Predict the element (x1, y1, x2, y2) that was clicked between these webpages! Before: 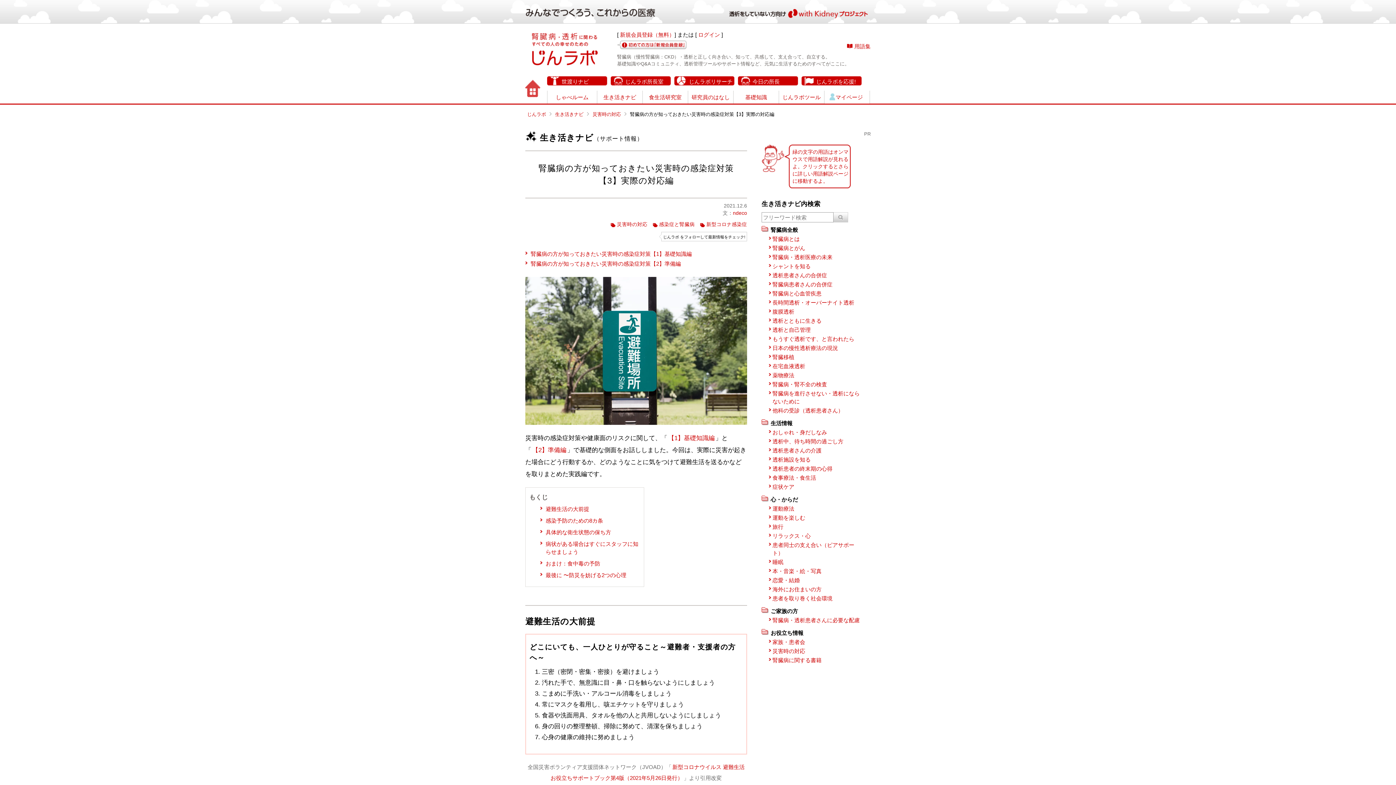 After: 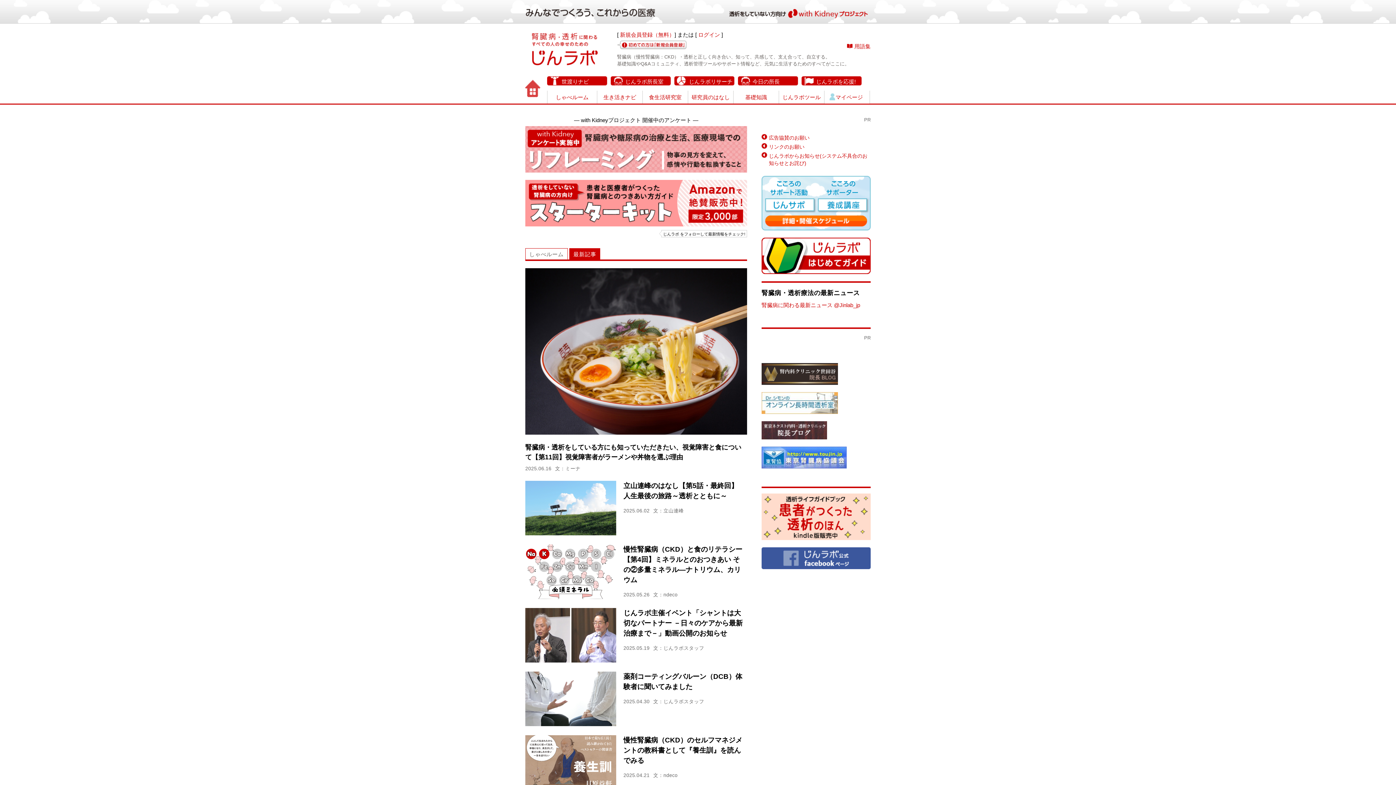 Action: bbox: (527, 111, 546, 117) label: じんラボ